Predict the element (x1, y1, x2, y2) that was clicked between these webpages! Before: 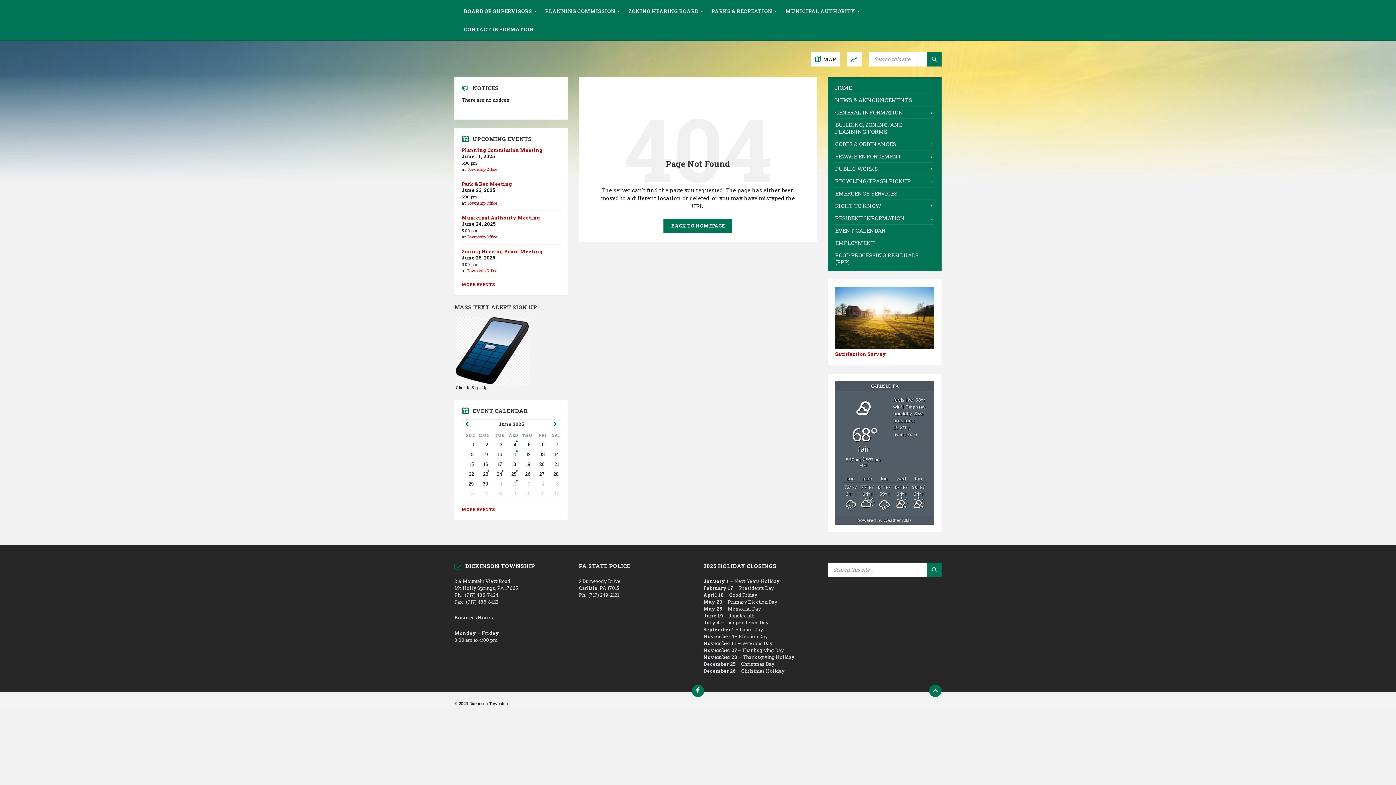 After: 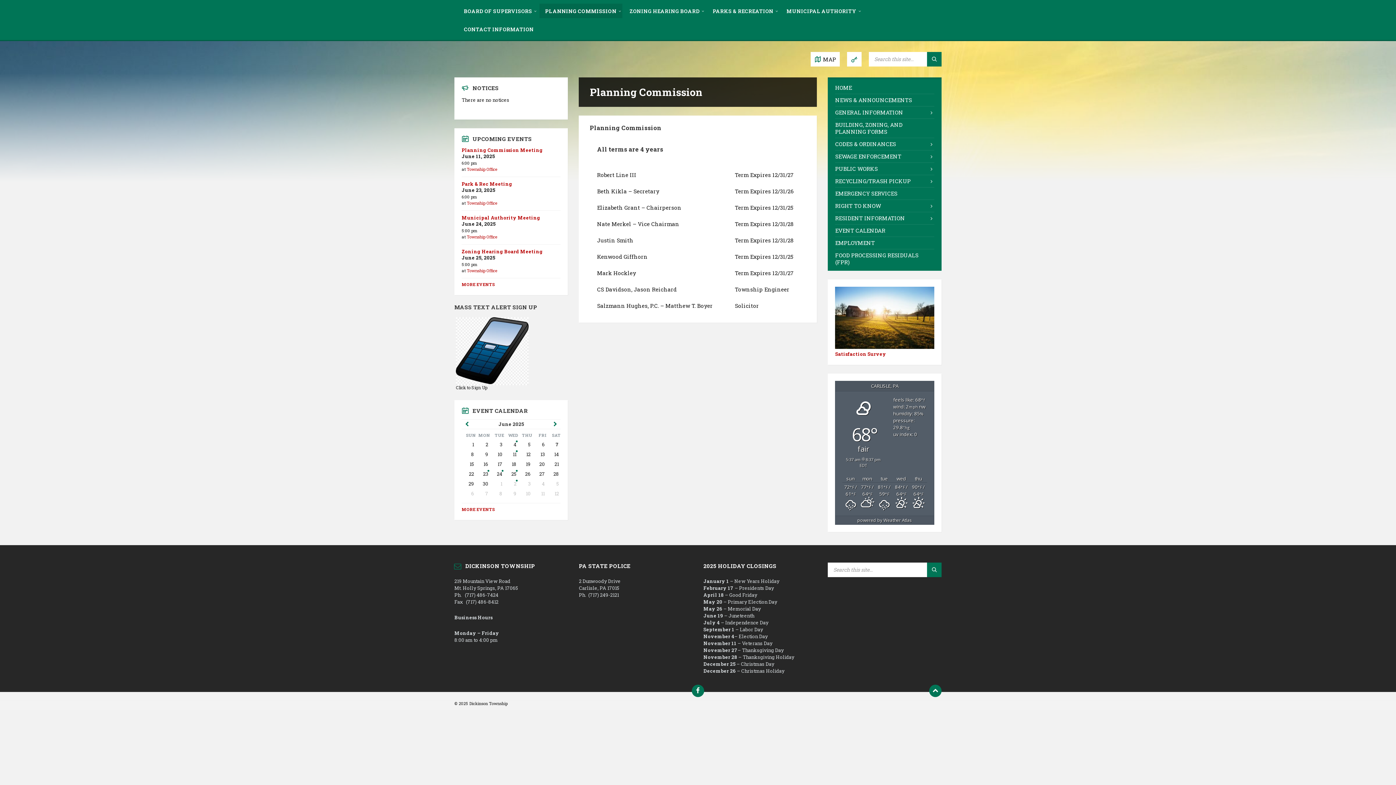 Action: label: PLANNING COMMISSION bbox: (539, 3, 621, 18)